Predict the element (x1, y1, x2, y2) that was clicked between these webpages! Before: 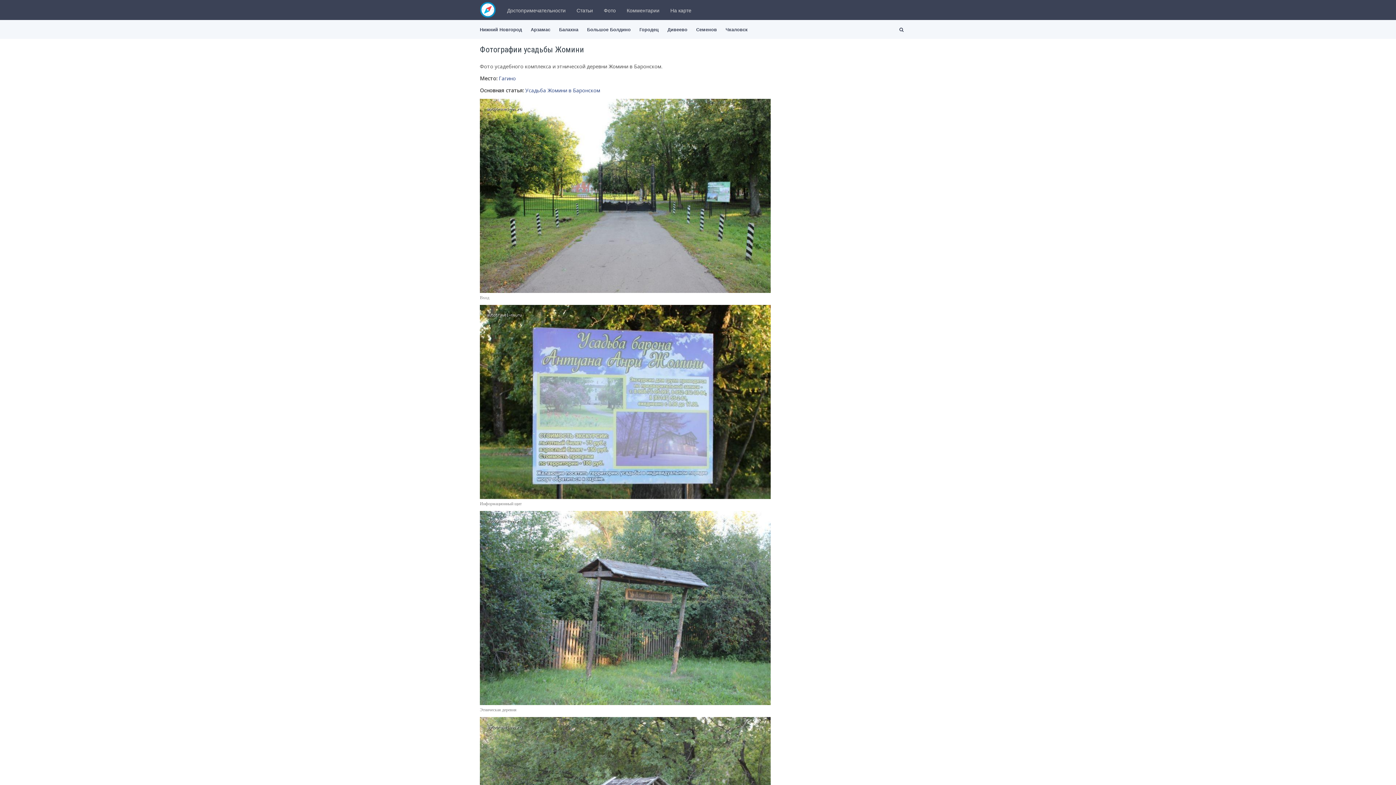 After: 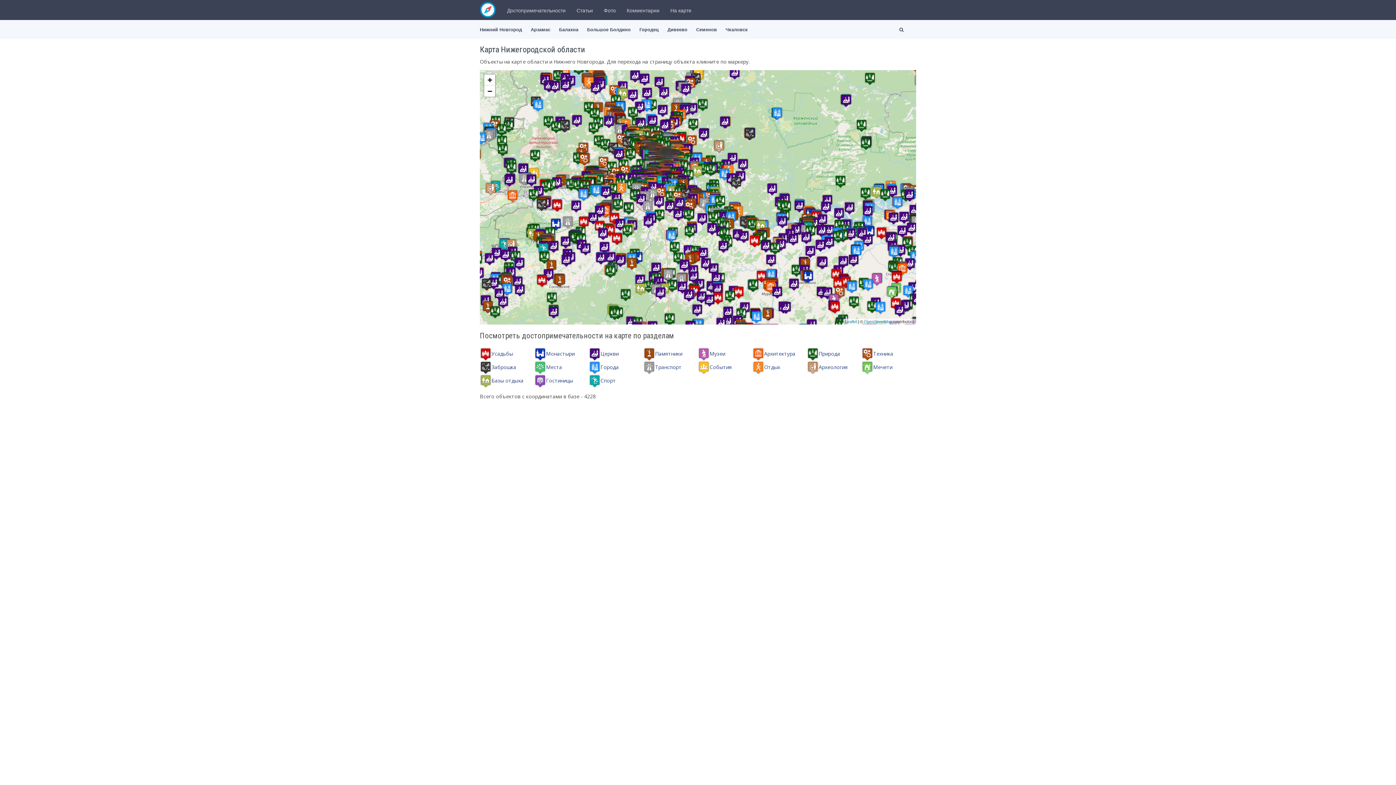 Action: label: На карте bbox: (670, 1, 691, 20)